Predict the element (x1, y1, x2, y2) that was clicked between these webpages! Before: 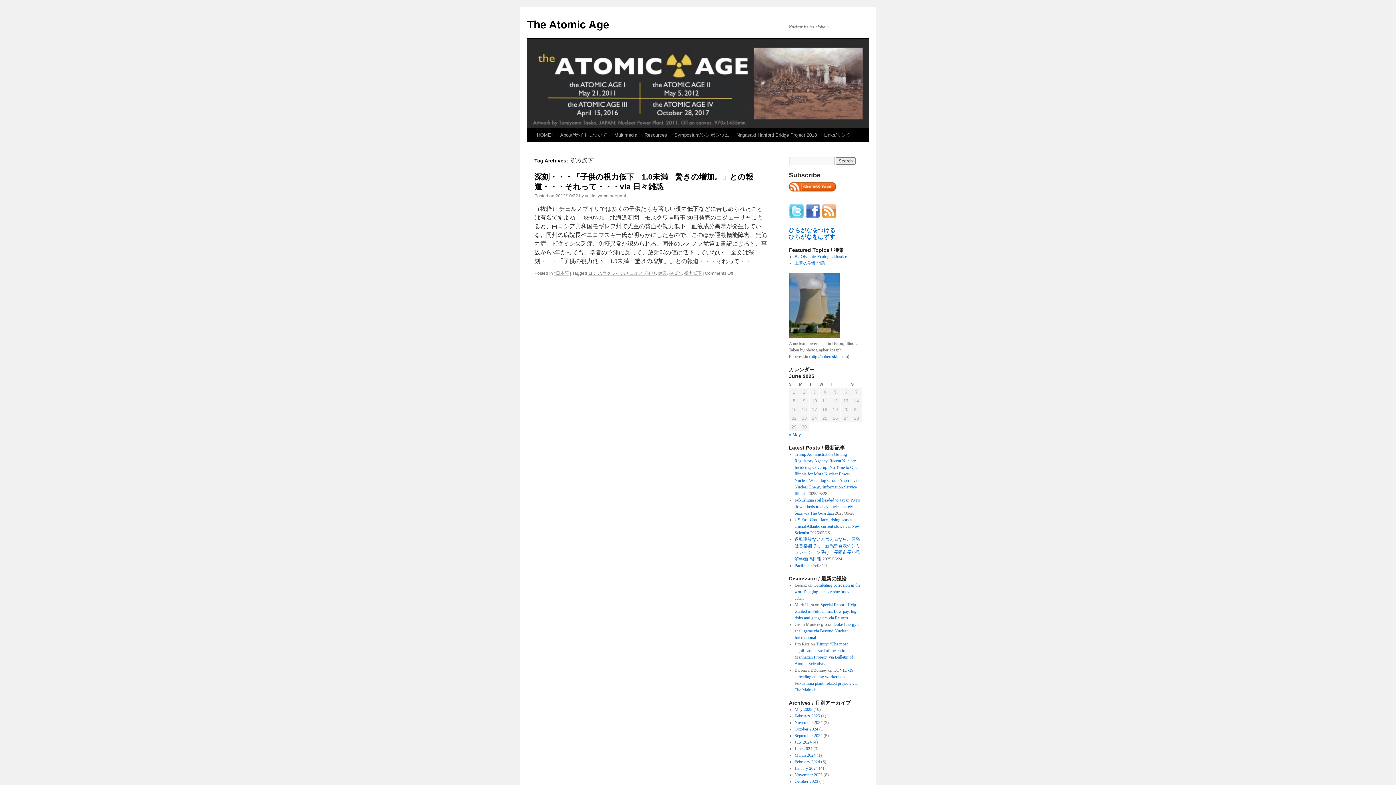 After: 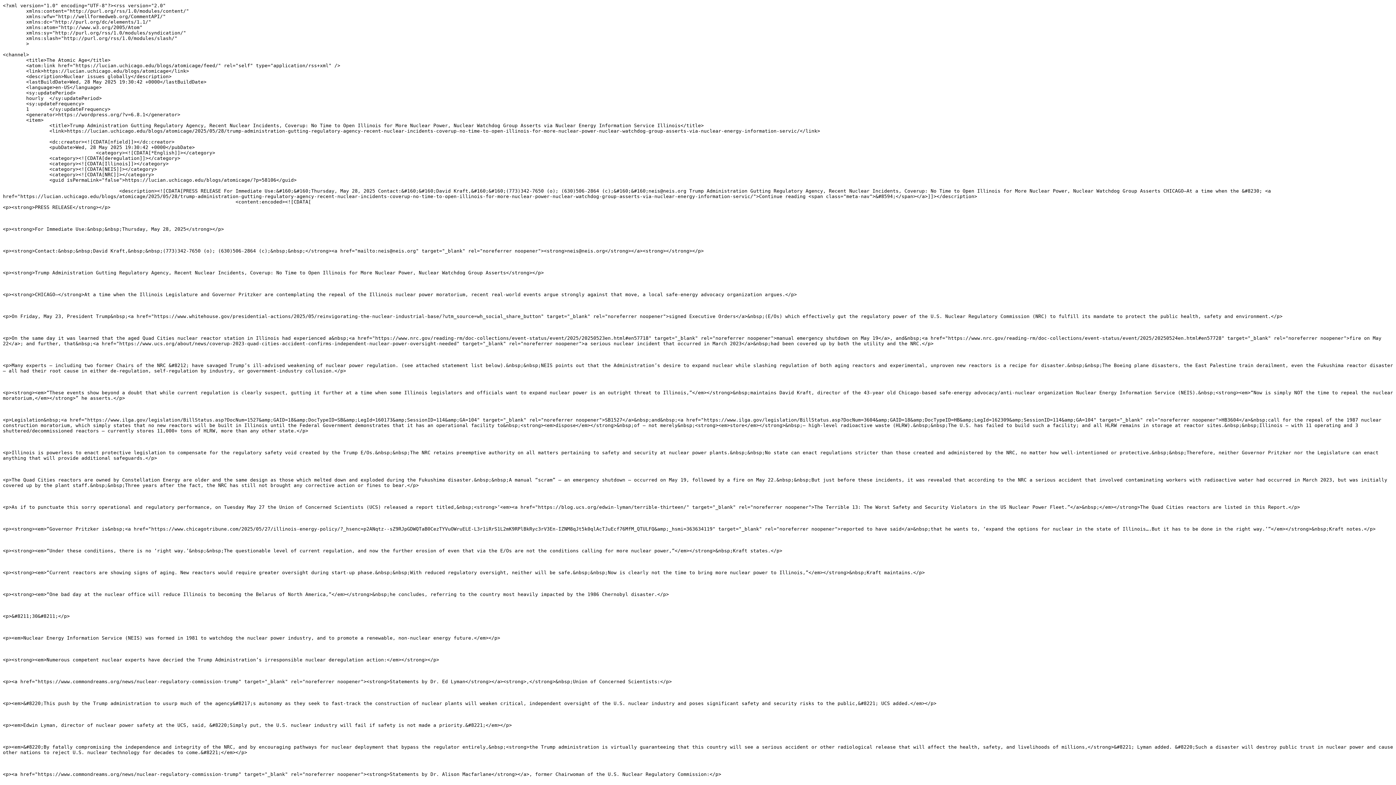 Action: bbox: (789, 191, 836, 196)